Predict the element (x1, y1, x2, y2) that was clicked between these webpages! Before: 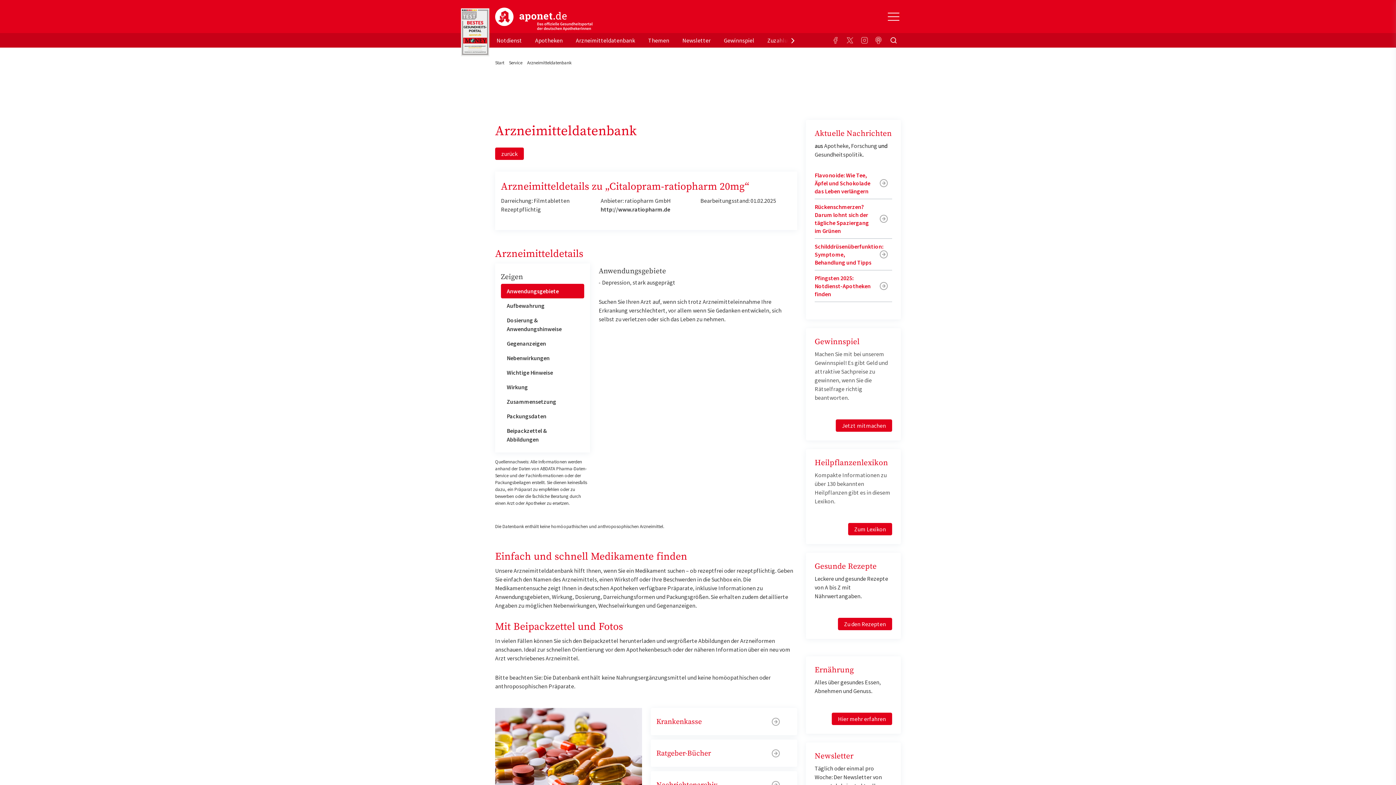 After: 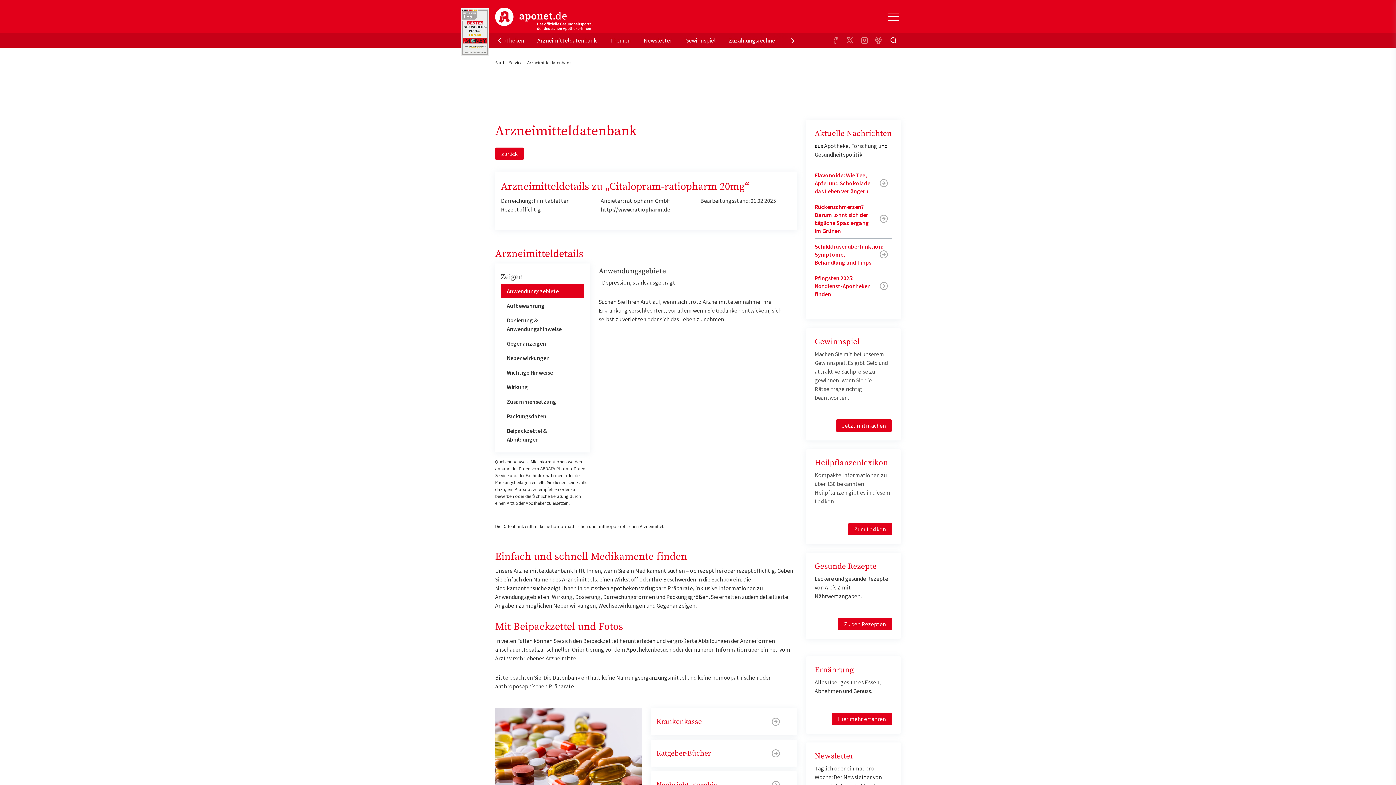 Action: bbox: (788, 33, 797, 47)